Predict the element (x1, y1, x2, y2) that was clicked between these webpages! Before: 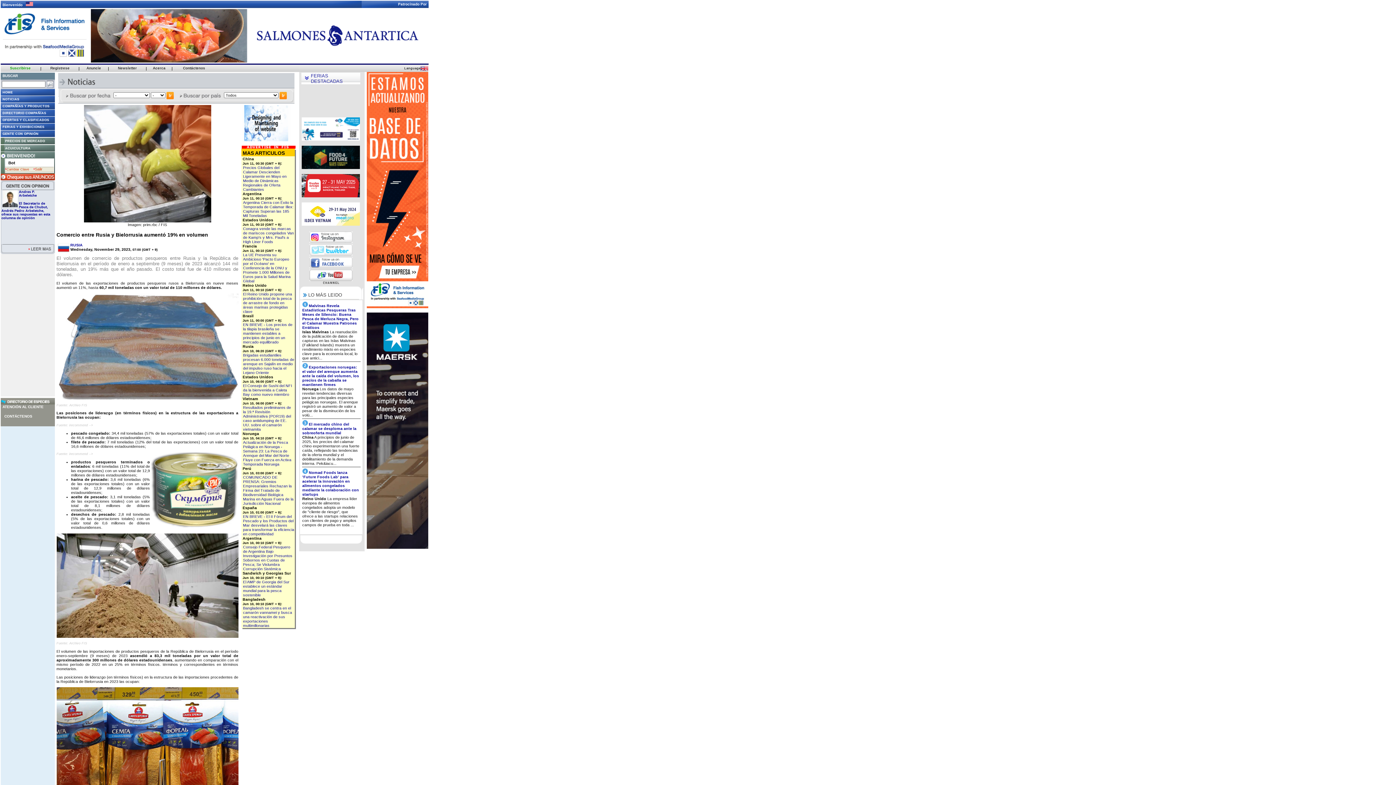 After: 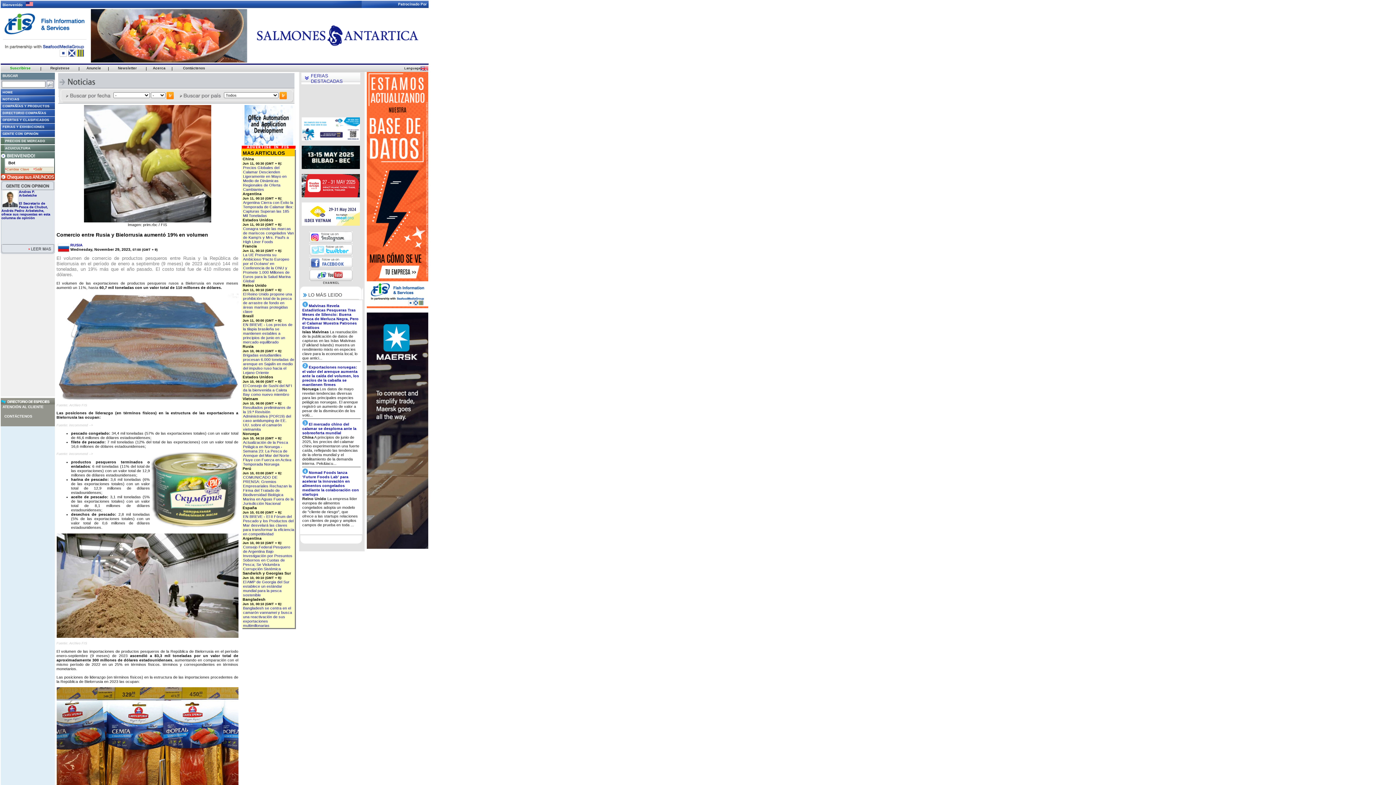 Action: bbox: (0, 401, 54, 405)